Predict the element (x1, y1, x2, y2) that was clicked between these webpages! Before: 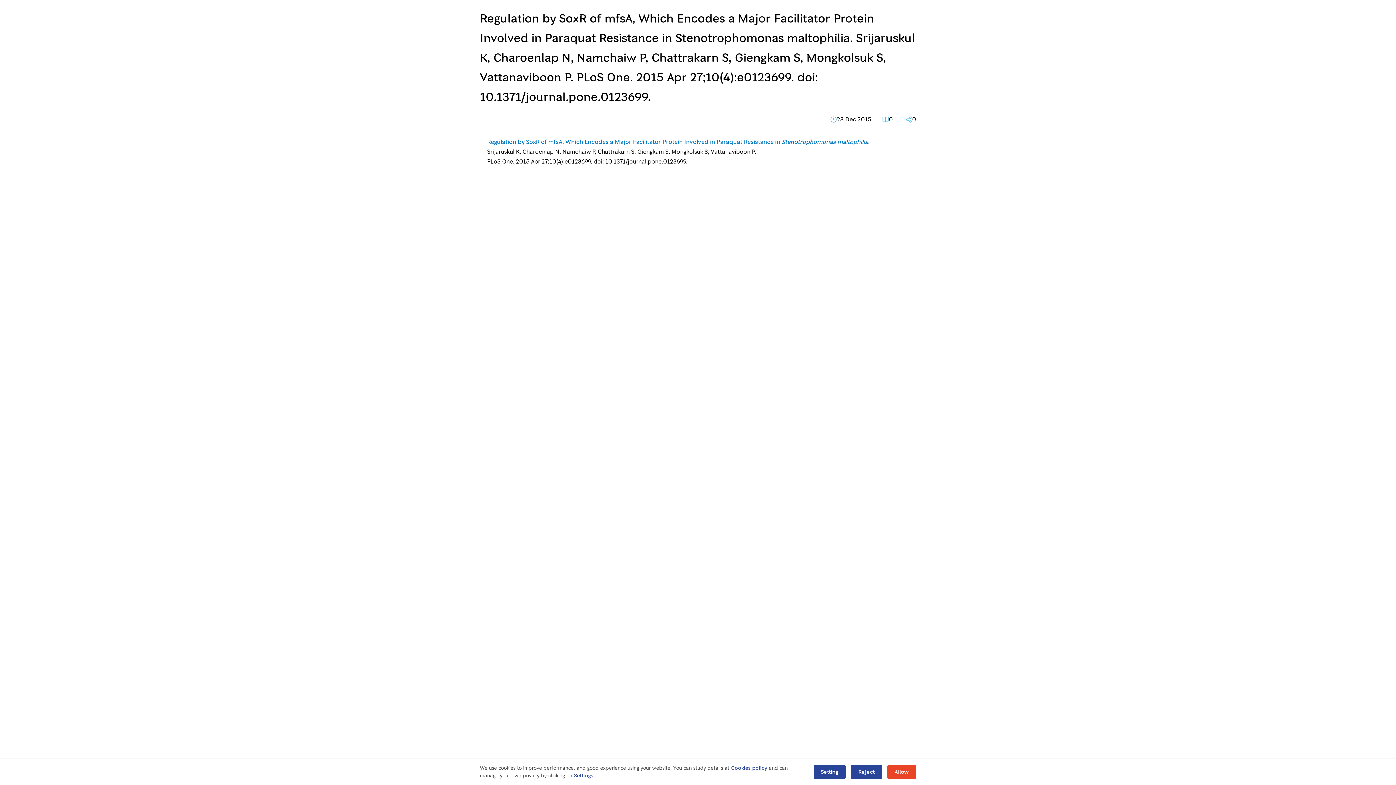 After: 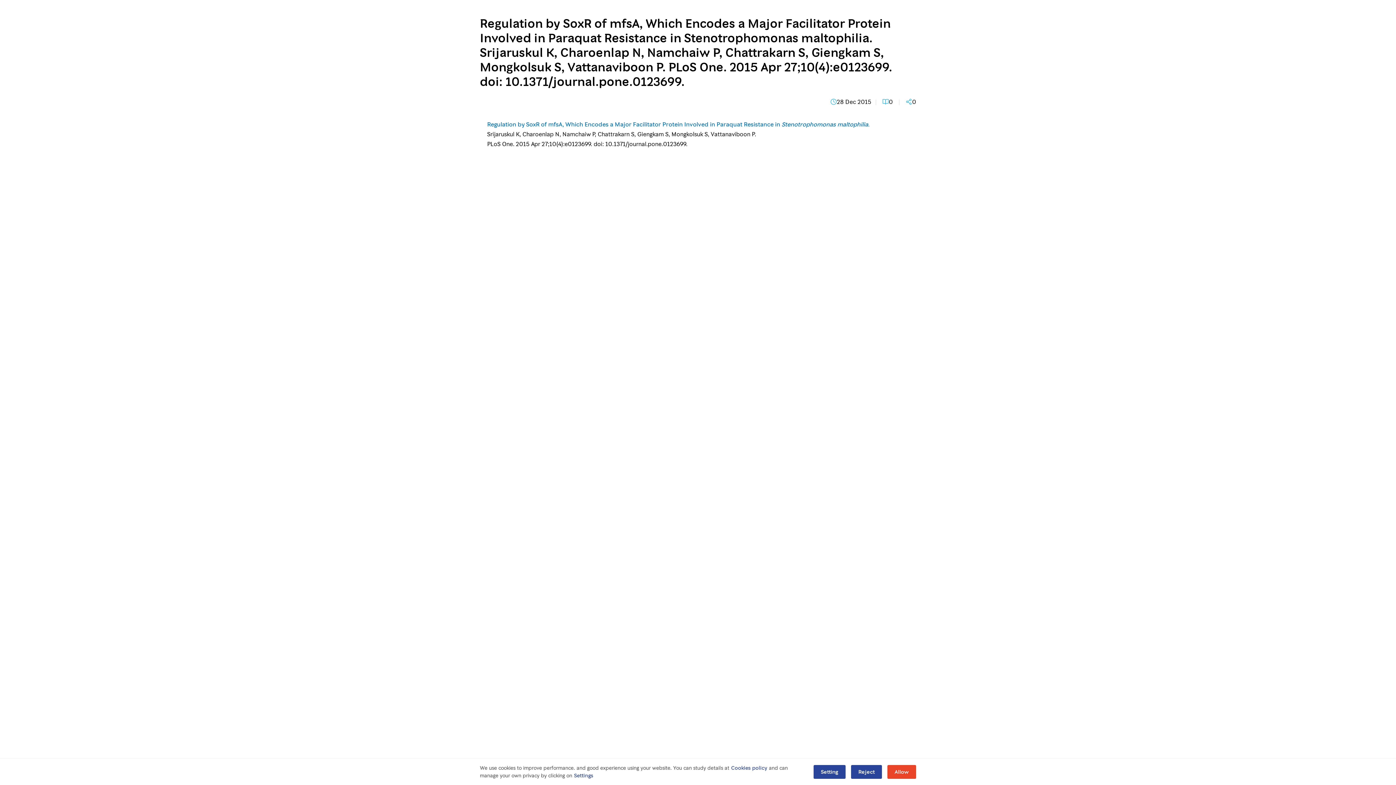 Action: bbox: (487, 137, 869, 146) label: Regulation by SoxR of mfsA, Which Encodes a Major Facilitator Protein Involved in Paraquat Resistance in Stenotrophomonas maltophilia.